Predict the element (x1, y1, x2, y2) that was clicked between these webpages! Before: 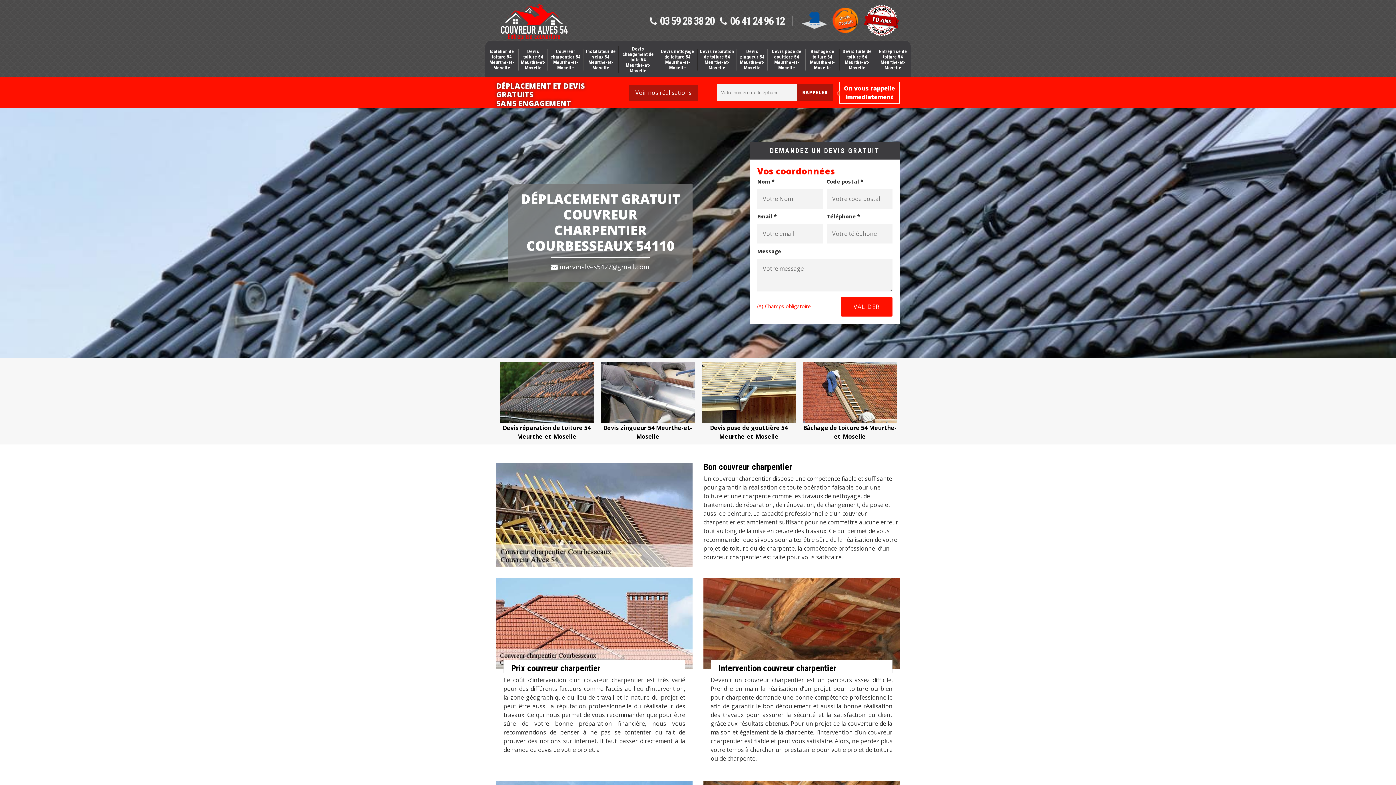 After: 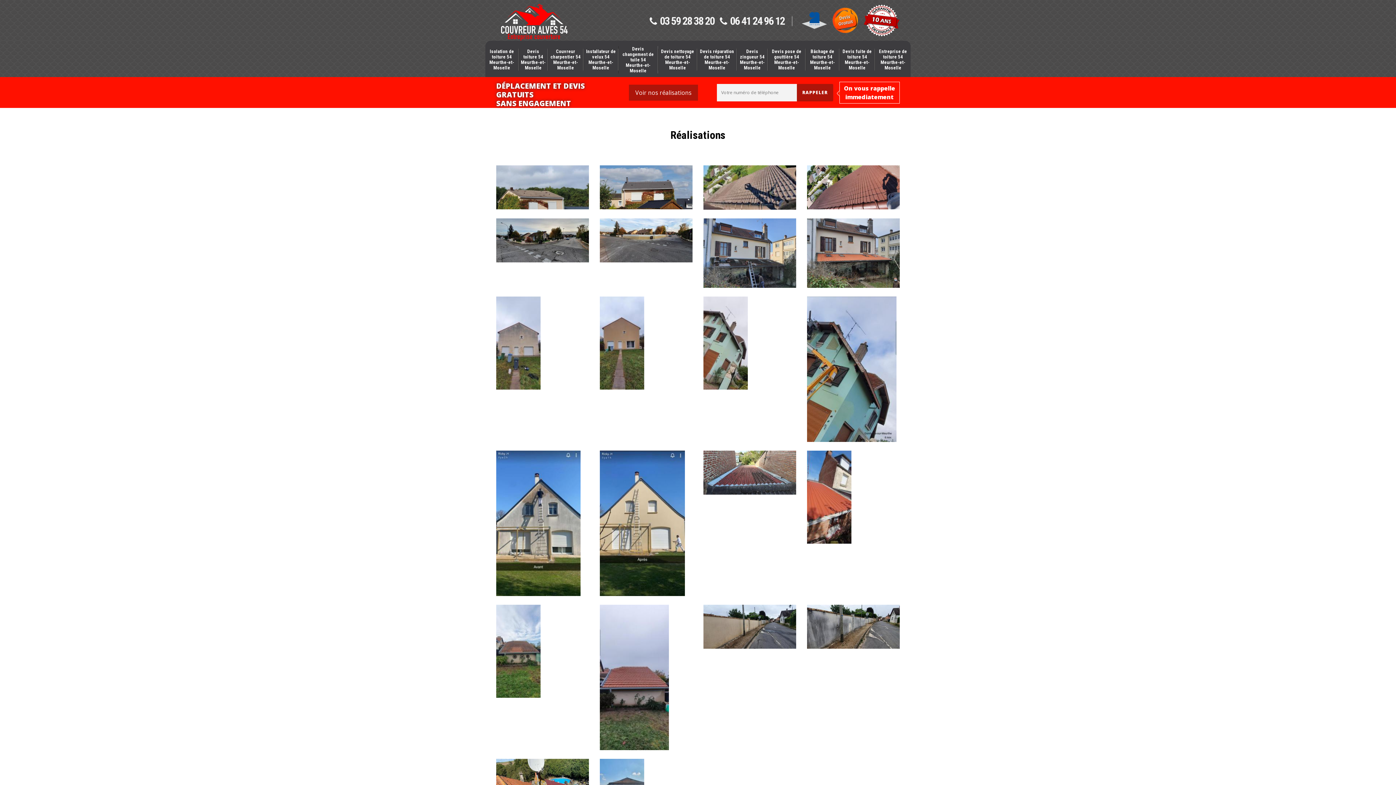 Action: bbox: (629, 84, 698, 100) label: Voir nos réalisations